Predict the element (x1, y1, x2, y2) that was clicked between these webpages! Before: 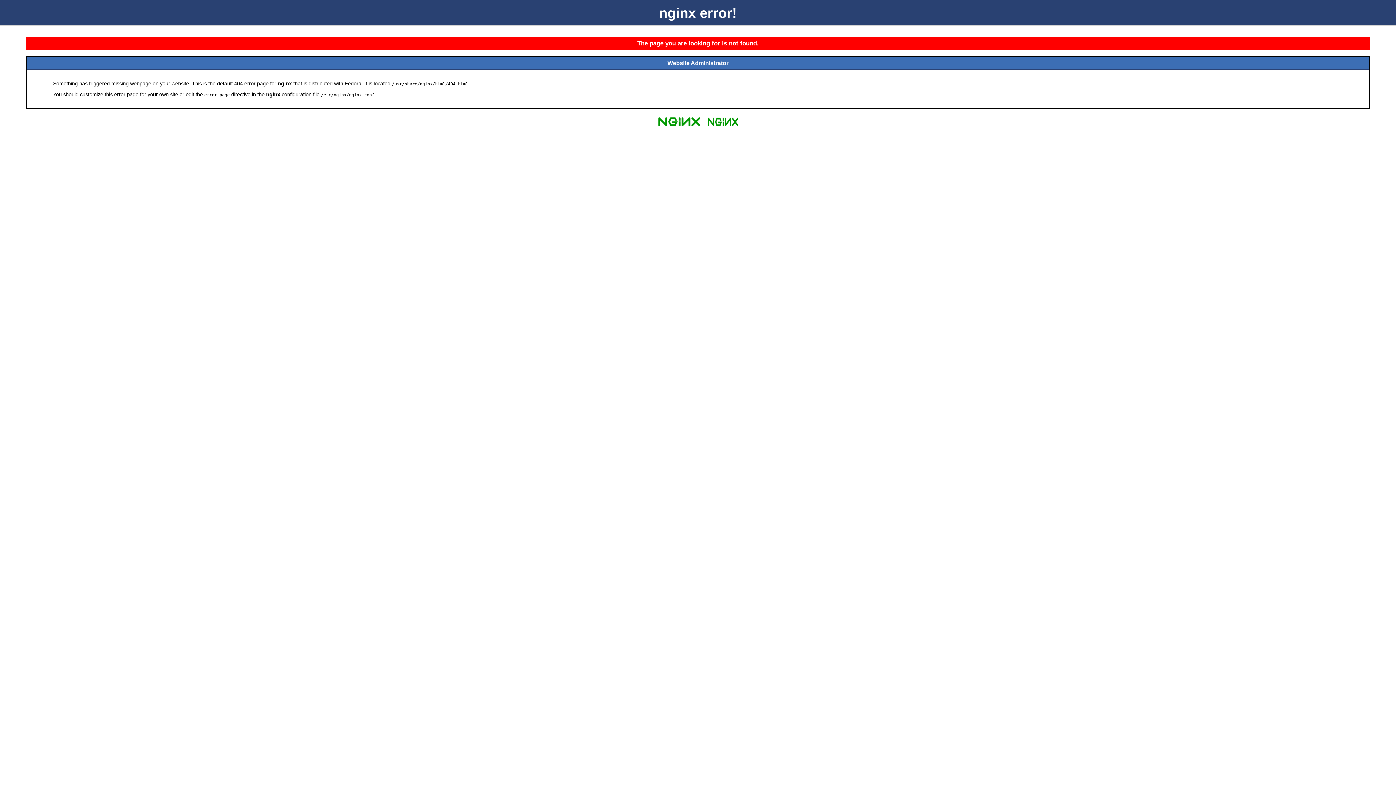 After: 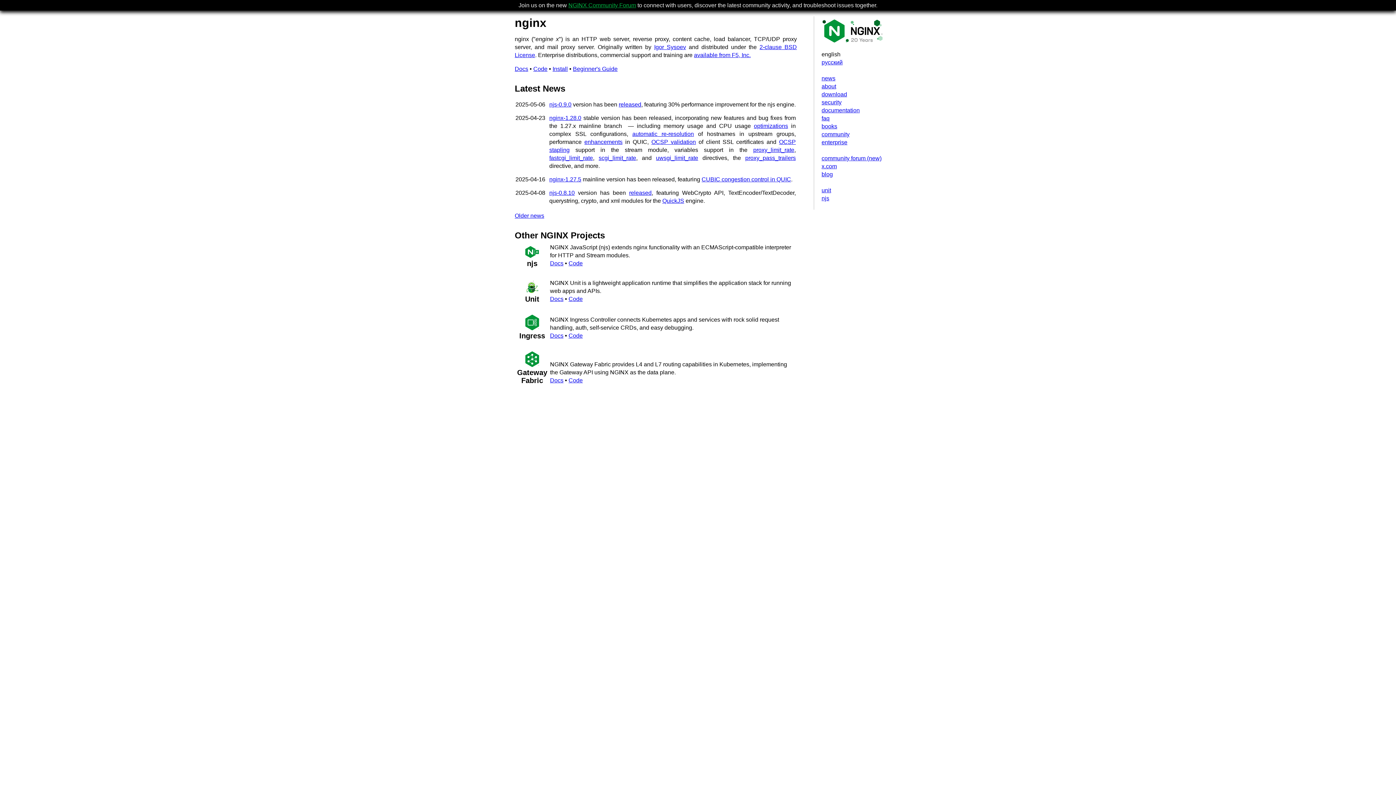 Action: bbox: (655, 125, 703, 131)